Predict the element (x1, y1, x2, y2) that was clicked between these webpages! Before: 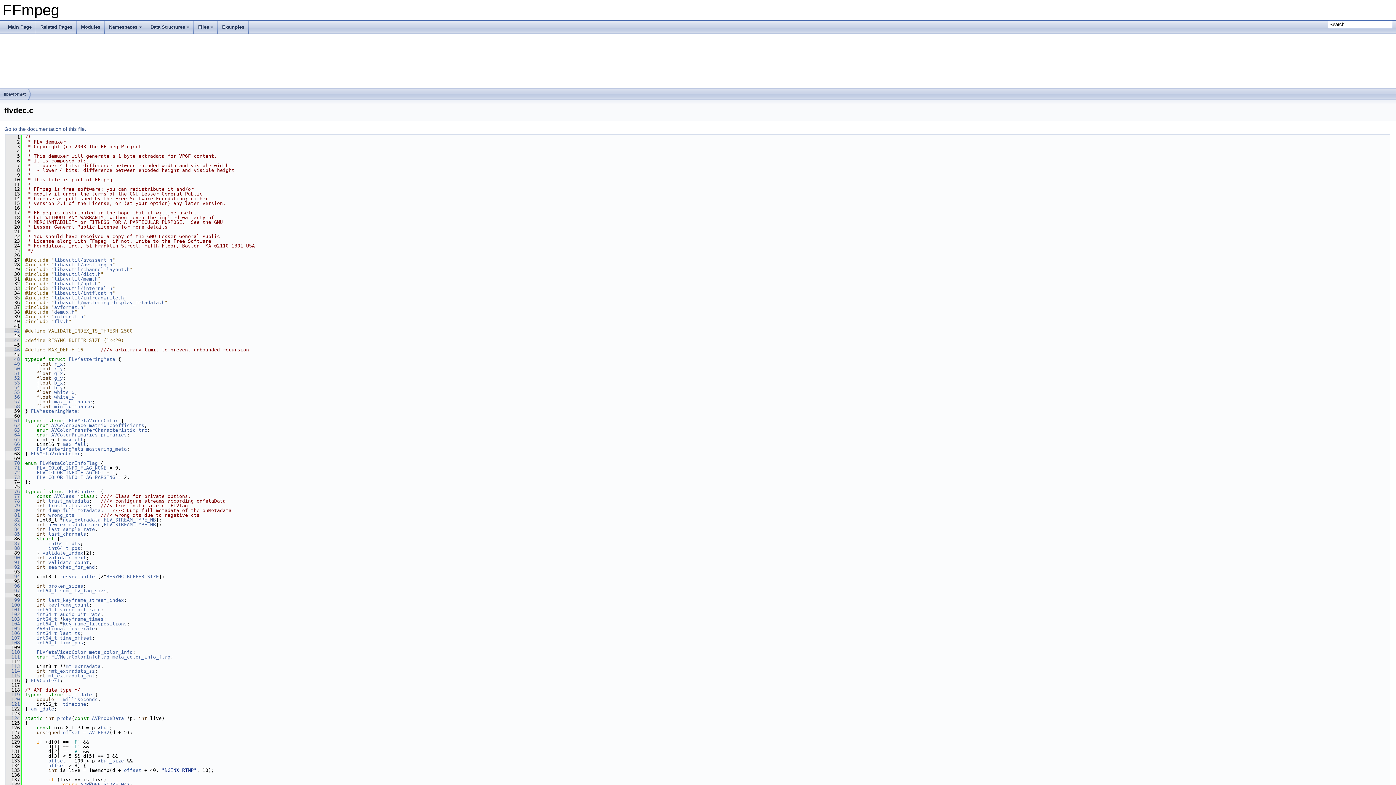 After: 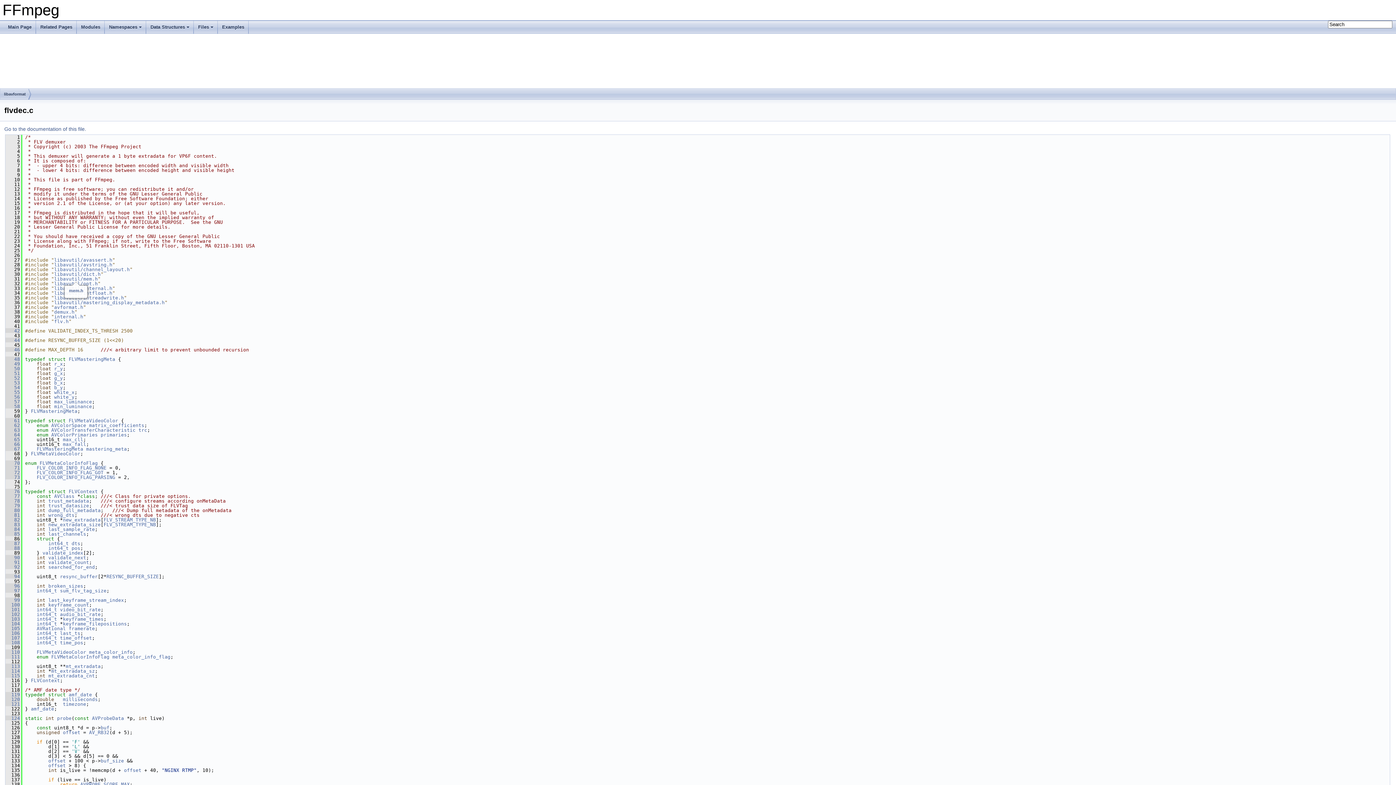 Action: bbox: (54, 276, 97, 281) label: libavutil/mem.h